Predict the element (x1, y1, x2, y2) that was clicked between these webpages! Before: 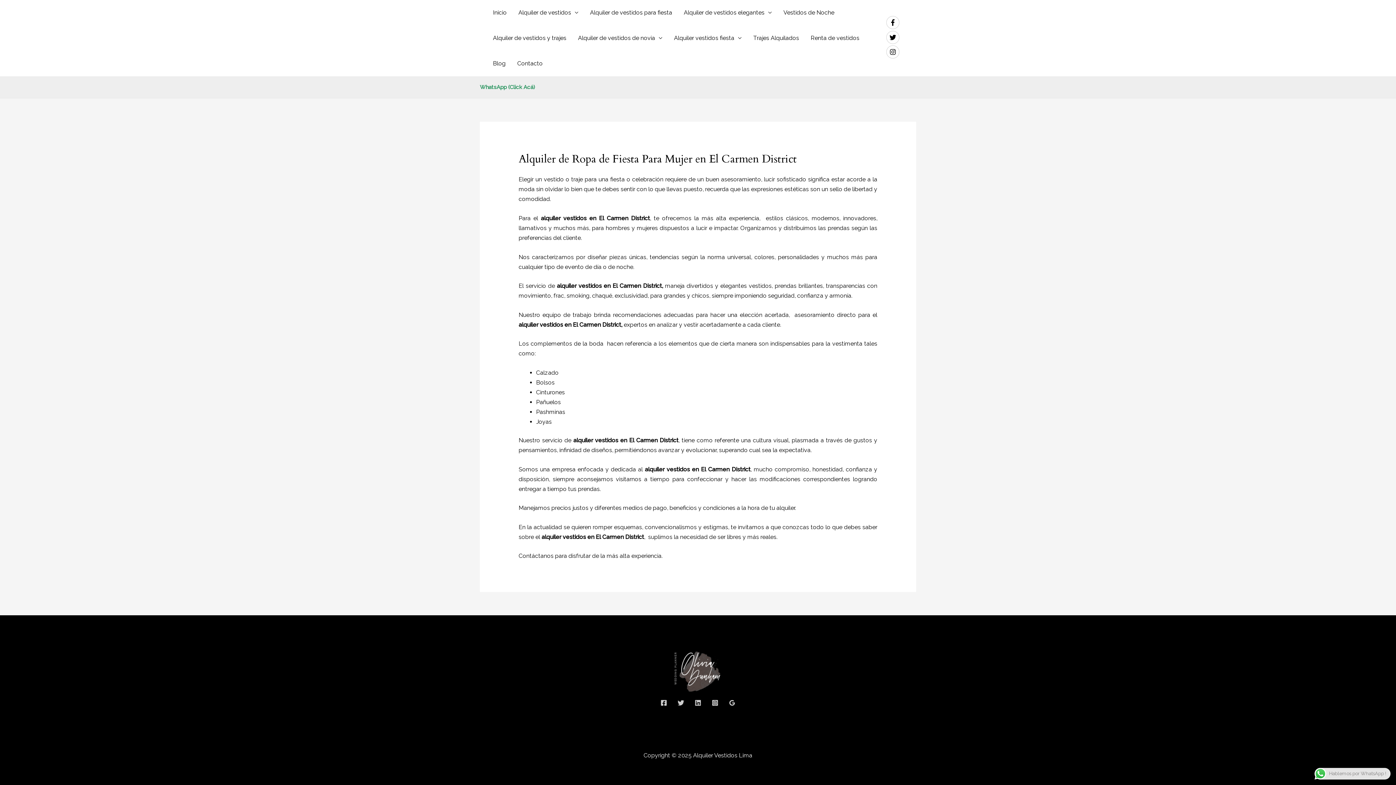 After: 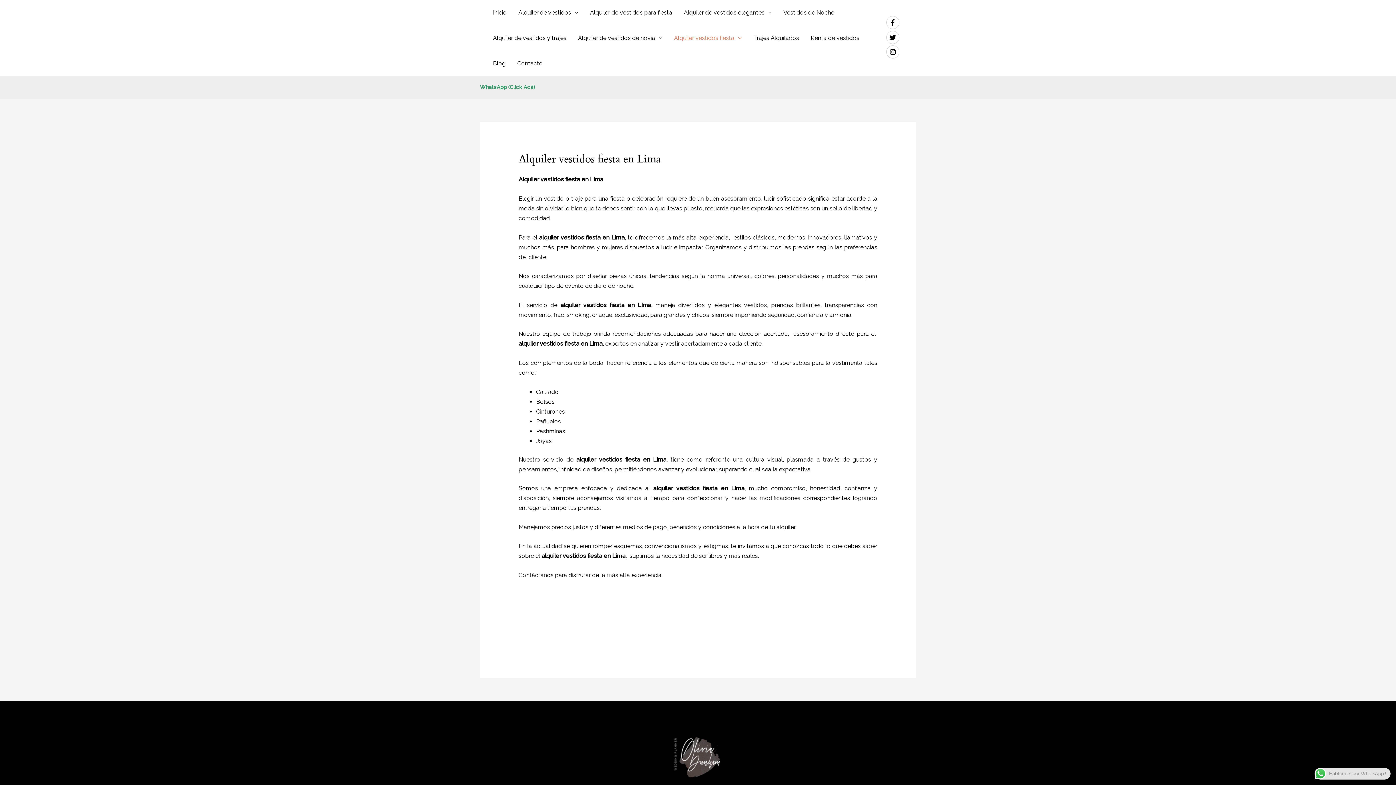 Action: label: Alquiler vestidos fiesta bbox: (668, 25, 747, 50)